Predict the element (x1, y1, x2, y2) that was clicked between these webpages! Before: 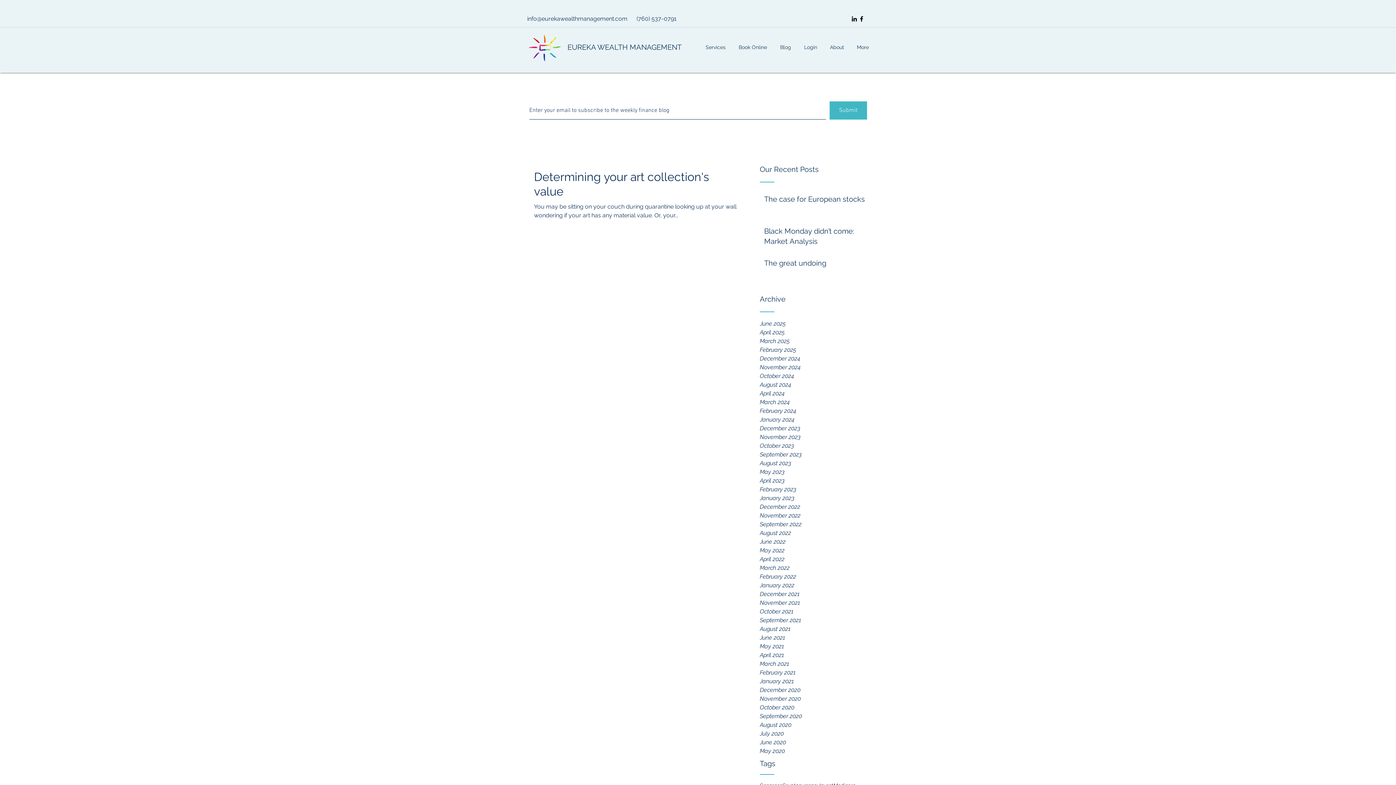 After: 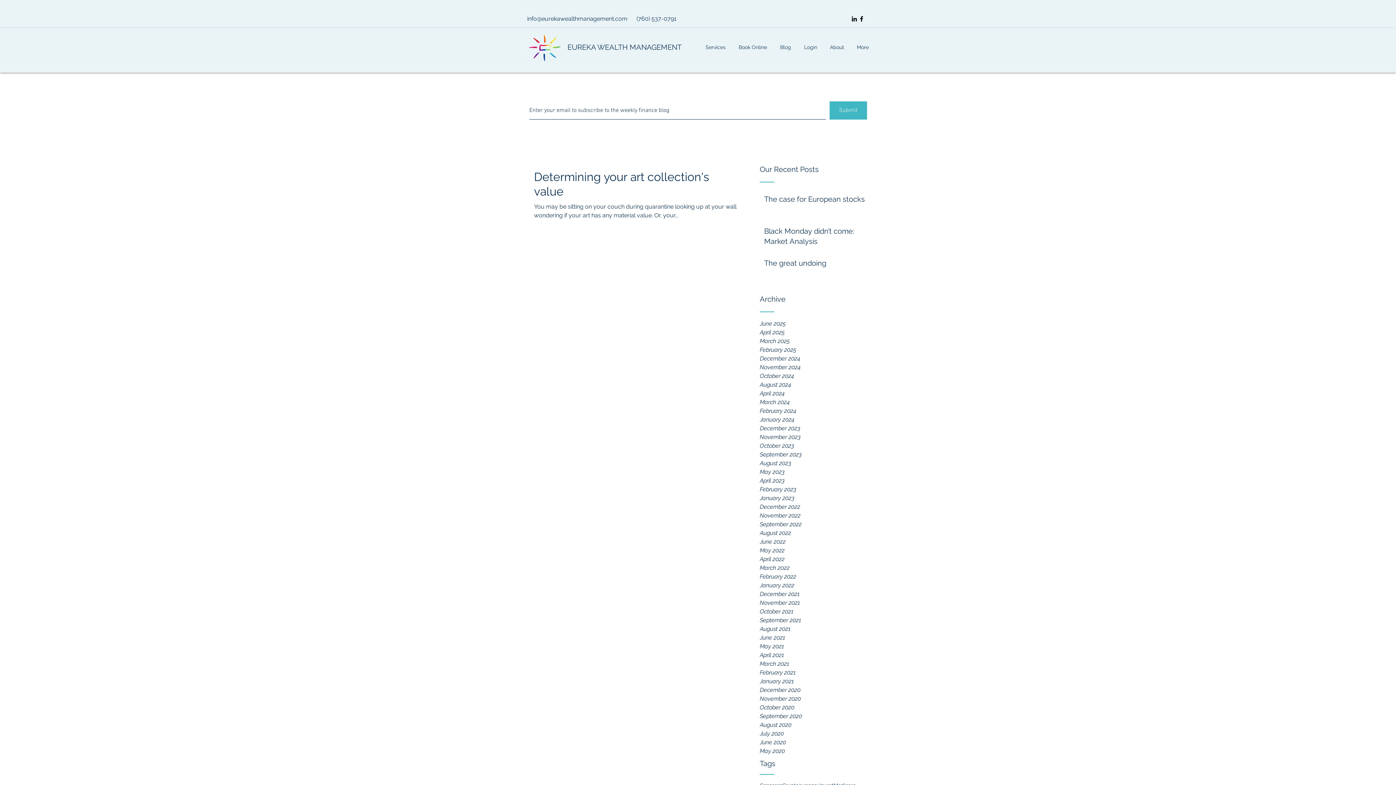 Action: label: Submit bbox: (829, 101, 867, 119)